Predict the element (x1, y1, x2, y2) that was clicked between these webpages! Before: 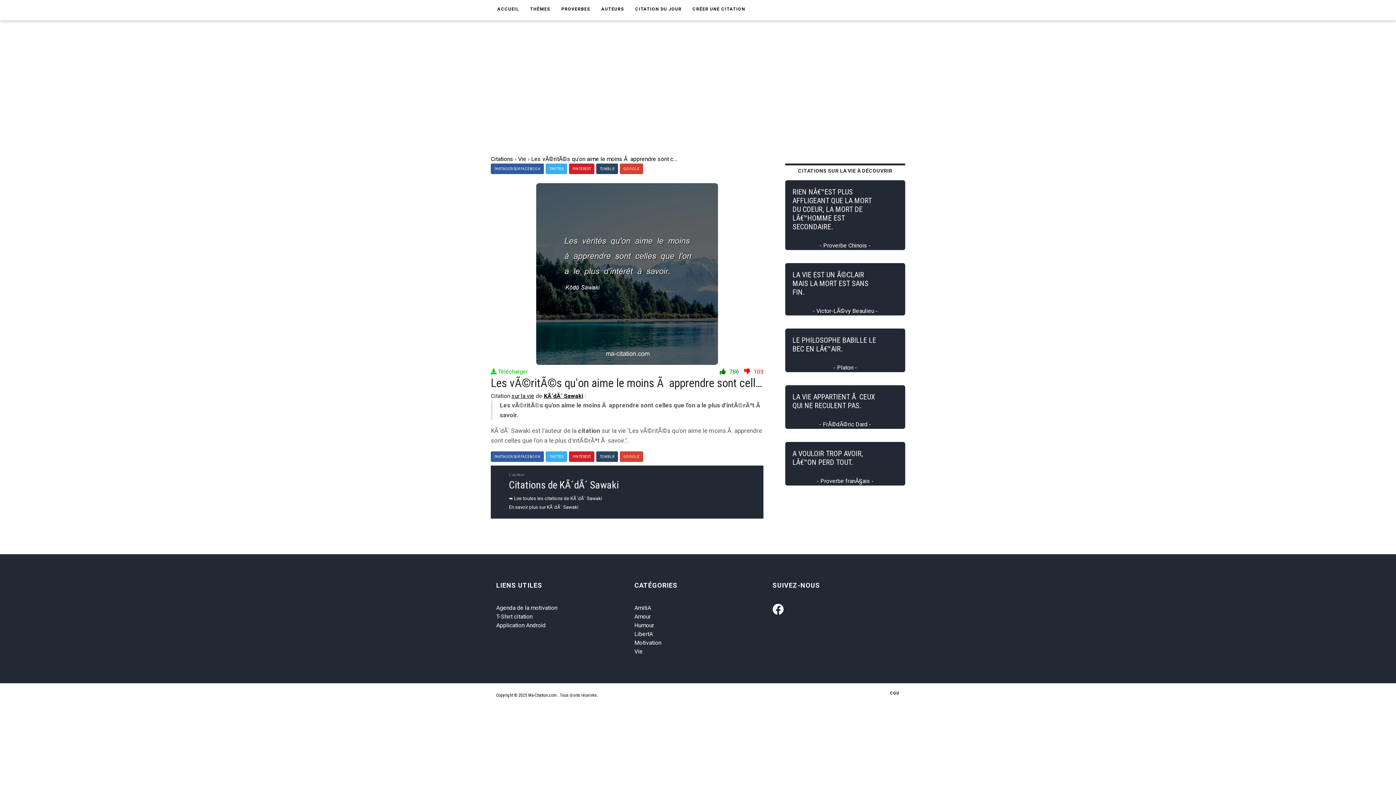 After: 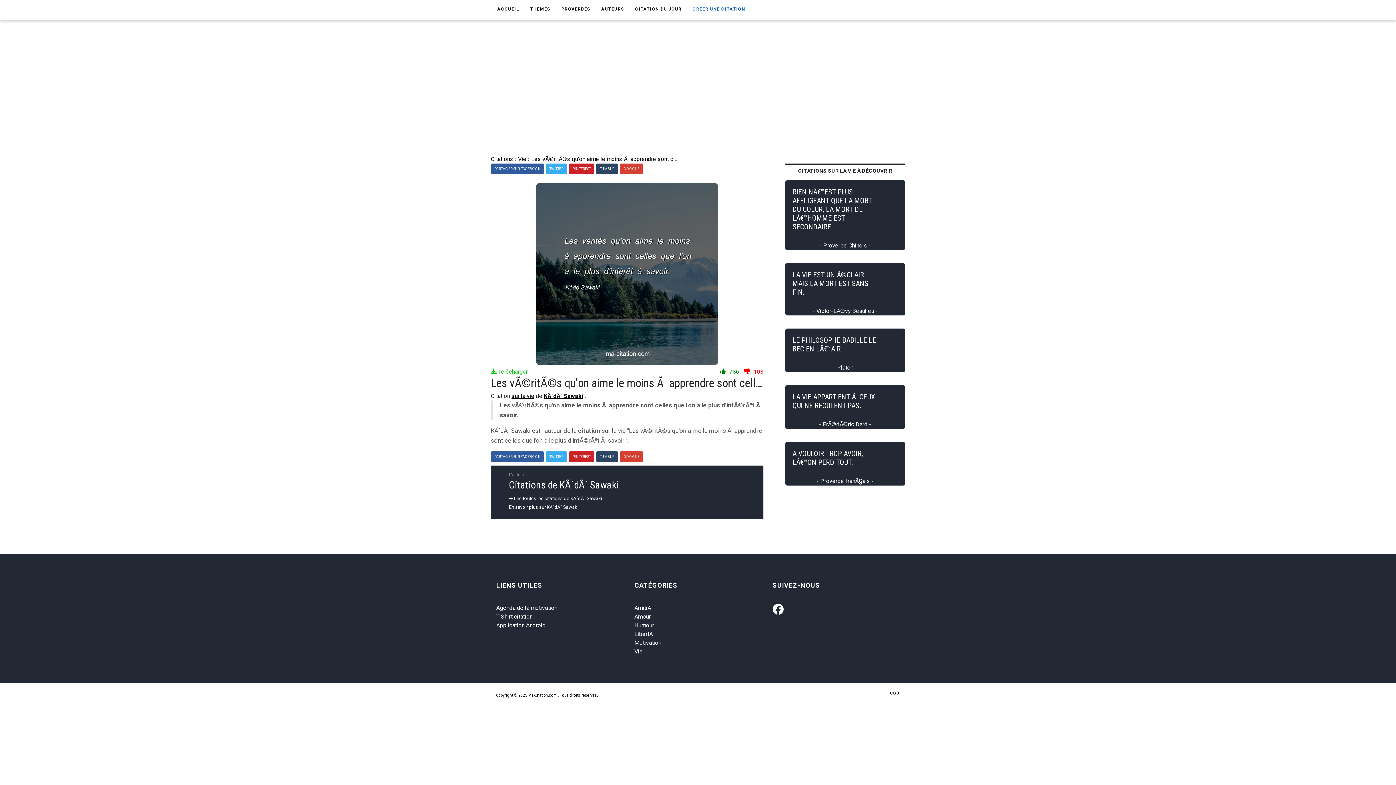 Action: bbox: (687, 0, 750, 18) label: CRÉER UNE CITATION